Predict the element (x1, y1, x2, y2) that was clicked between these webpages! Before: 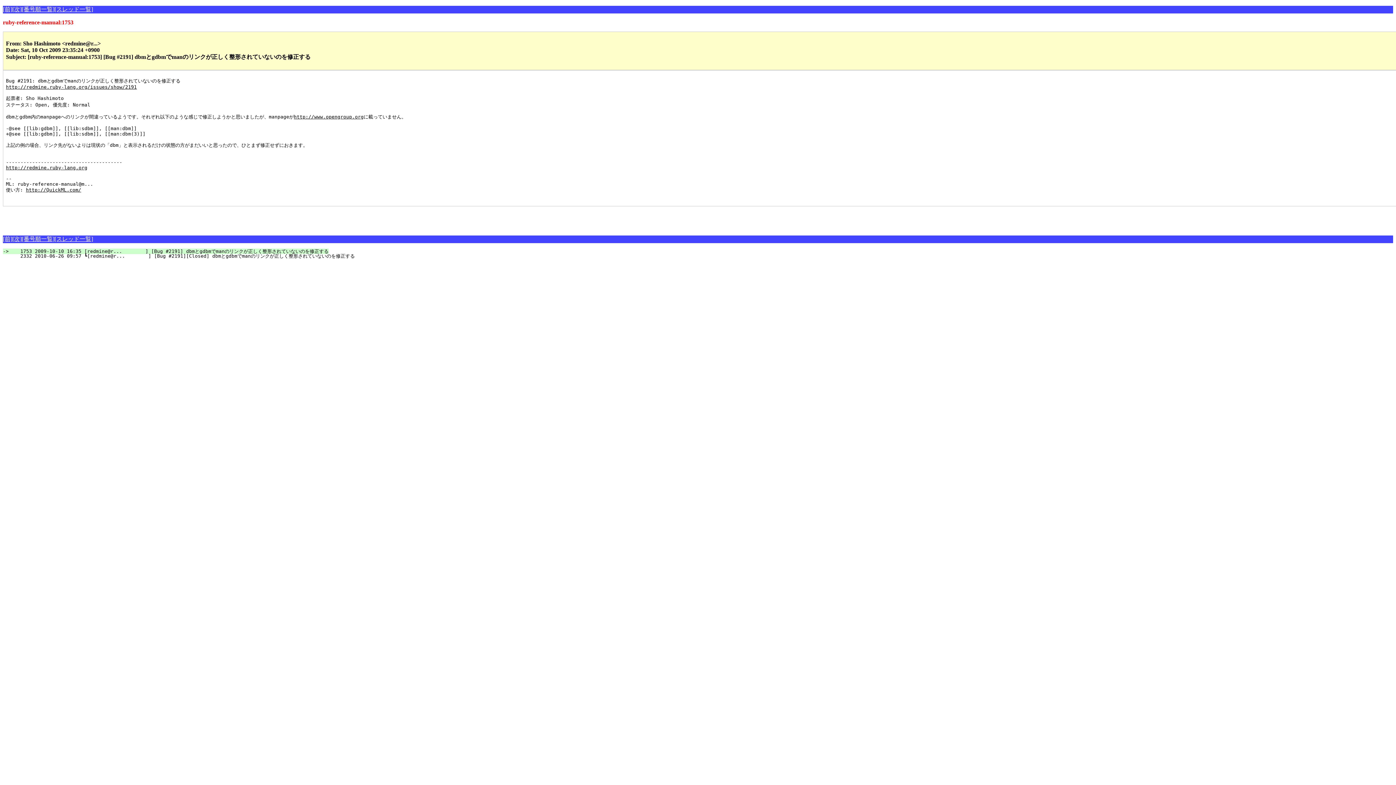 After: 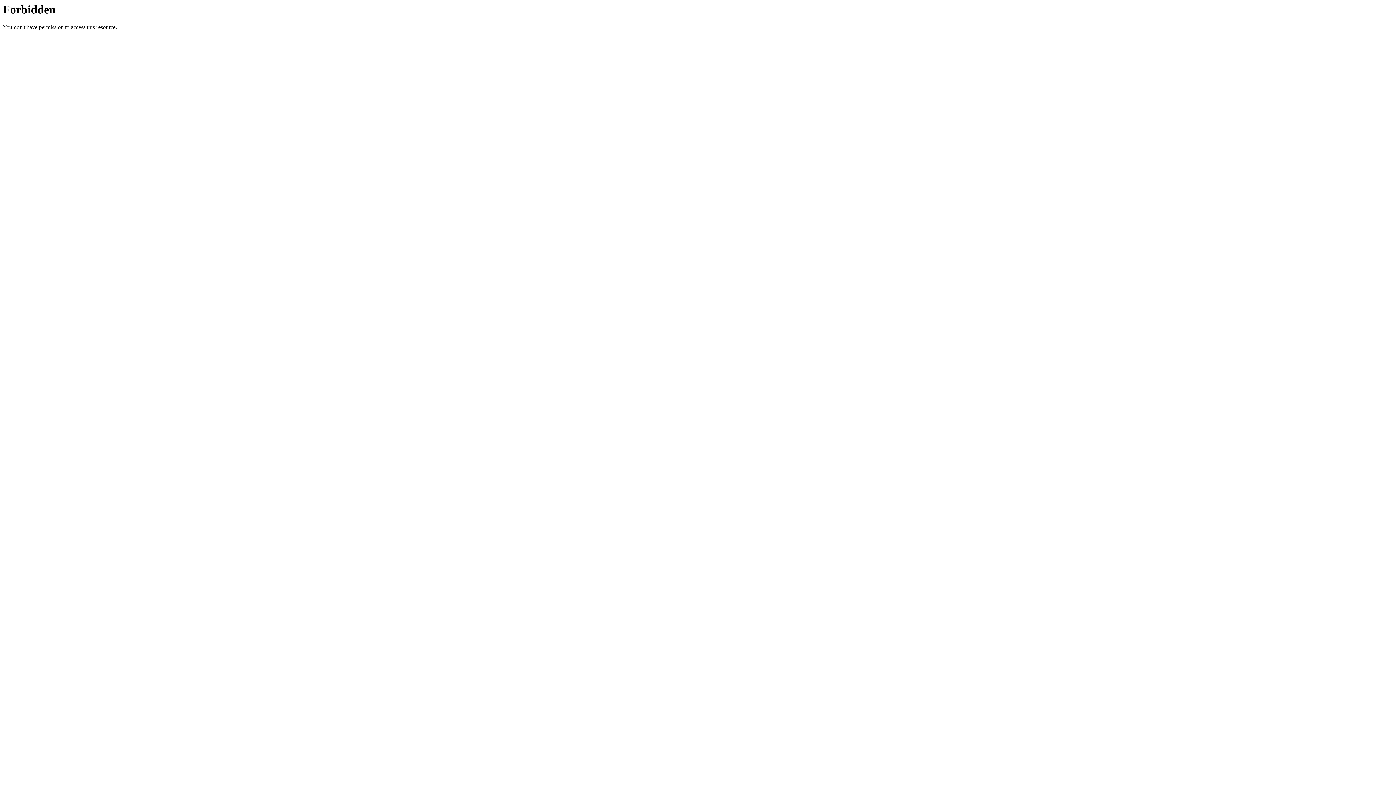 Action: bbox: (293, 114, 363, 119) label: http://www.opengroup.org